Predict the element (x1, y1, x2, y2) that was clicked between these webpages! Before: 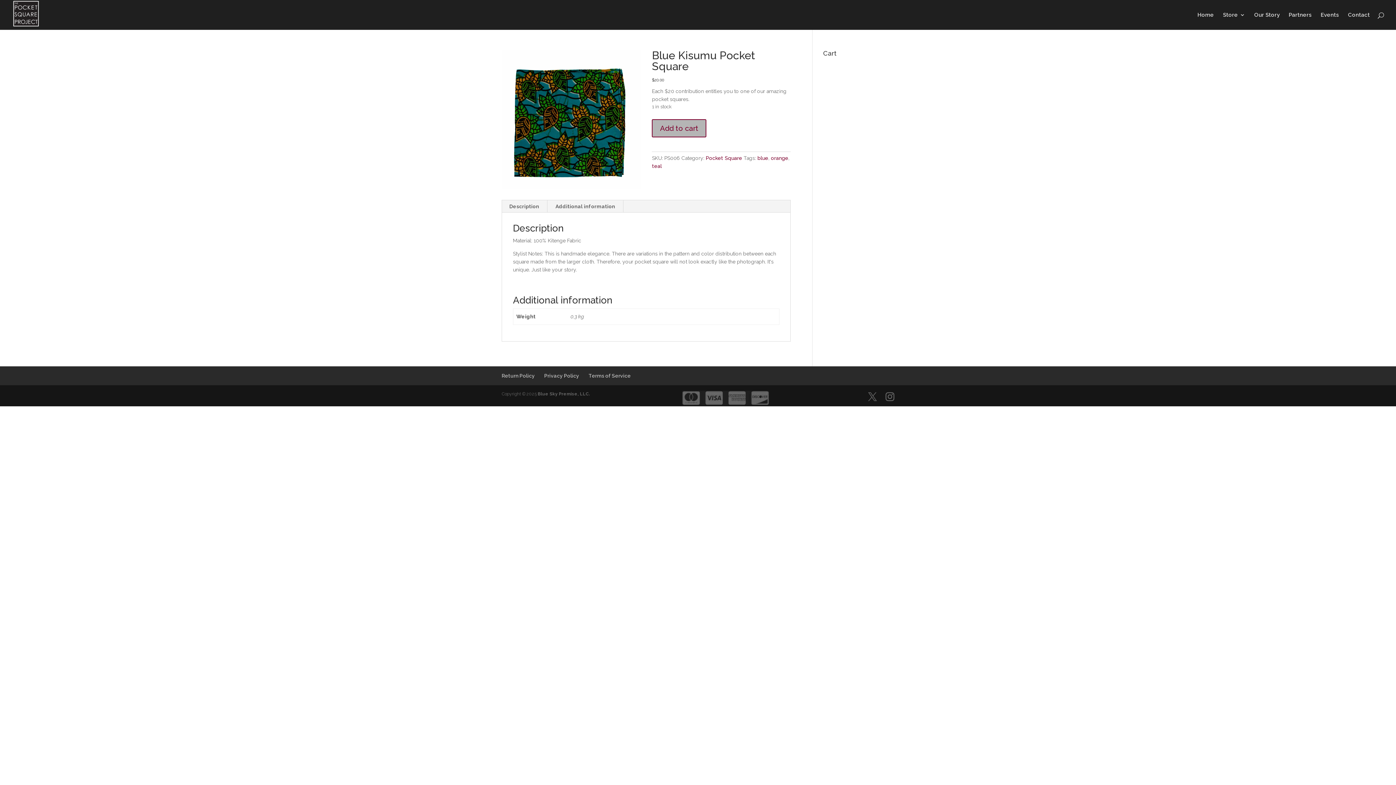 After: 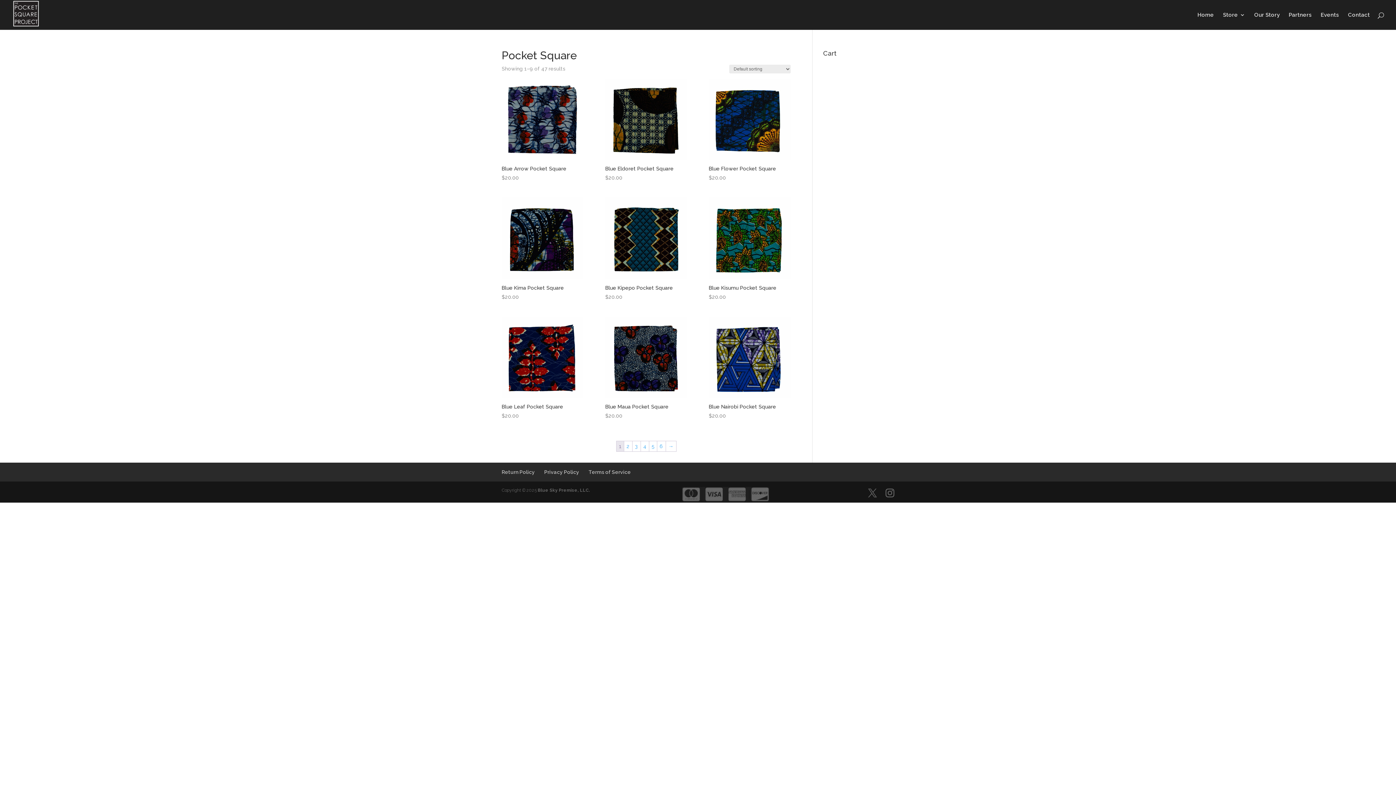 Action: label: Pocket Square bbox: (705, 155, 742, 161)